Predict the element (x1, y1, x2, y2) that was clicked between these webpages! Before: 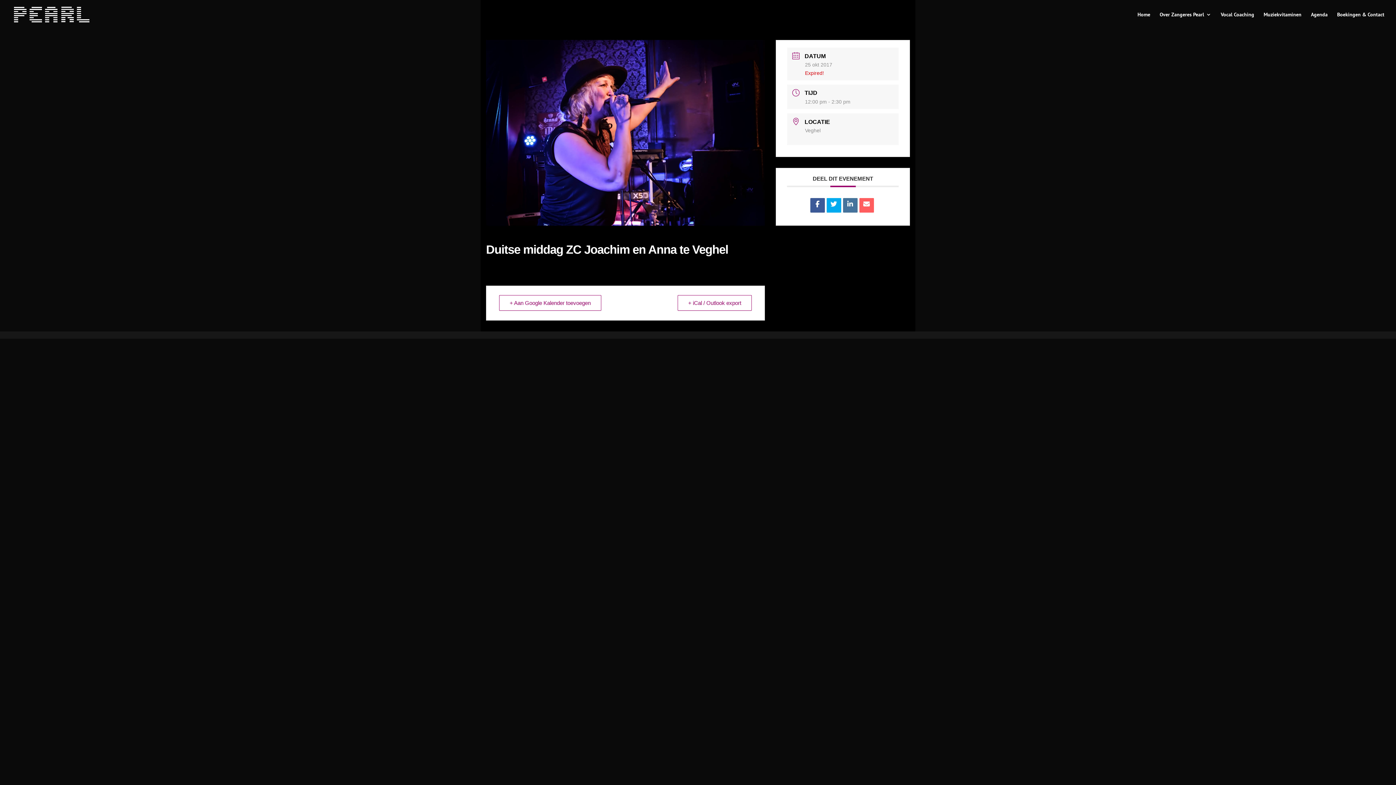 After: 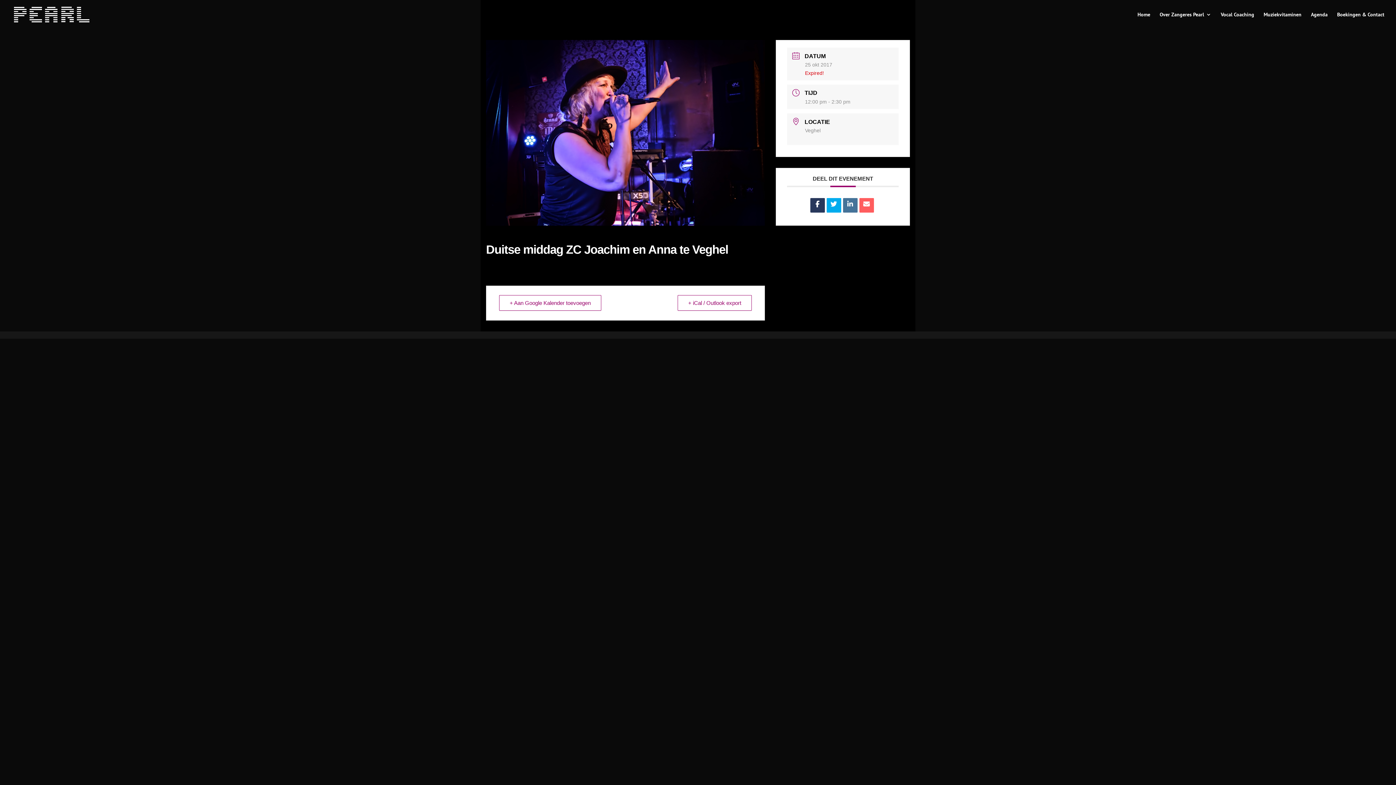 Action: bbox: (810, 198, 824, 212)